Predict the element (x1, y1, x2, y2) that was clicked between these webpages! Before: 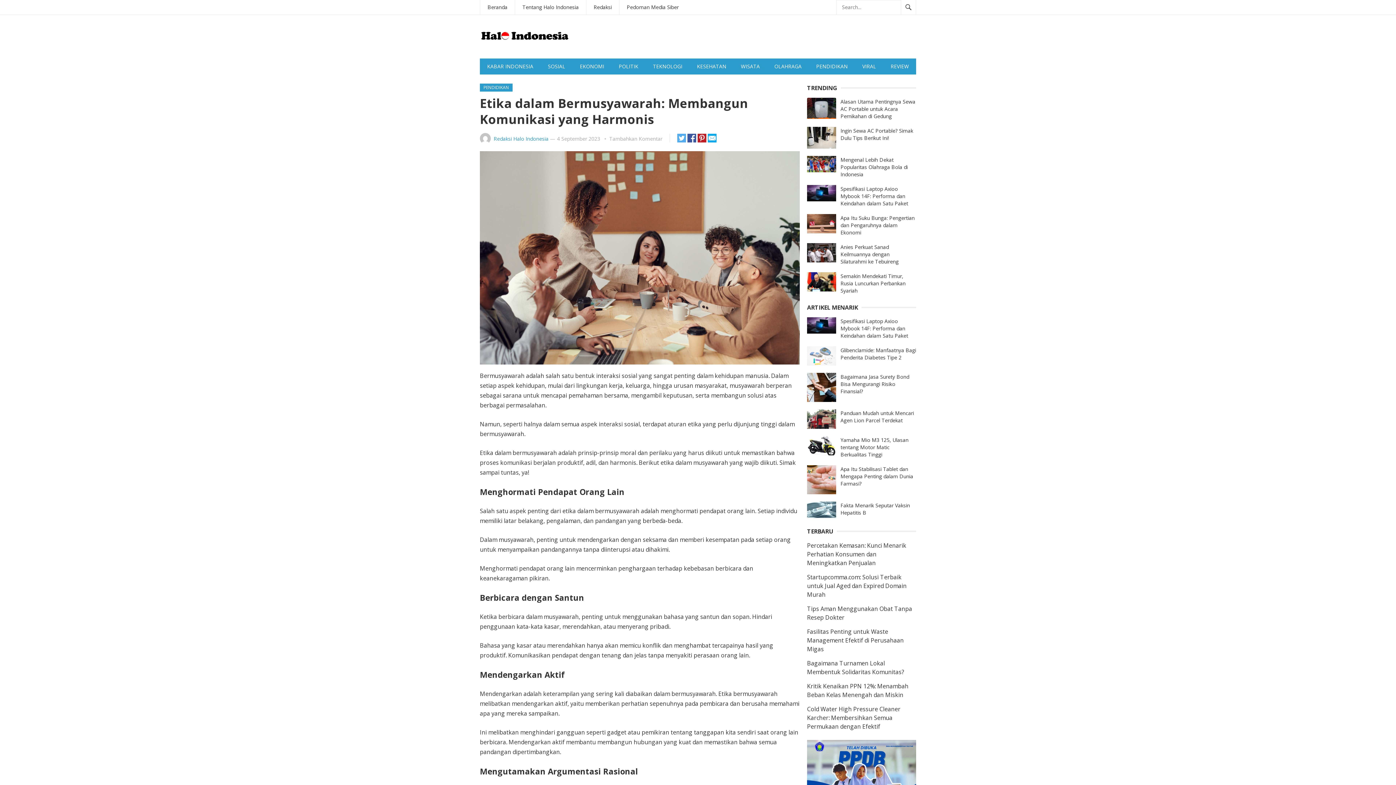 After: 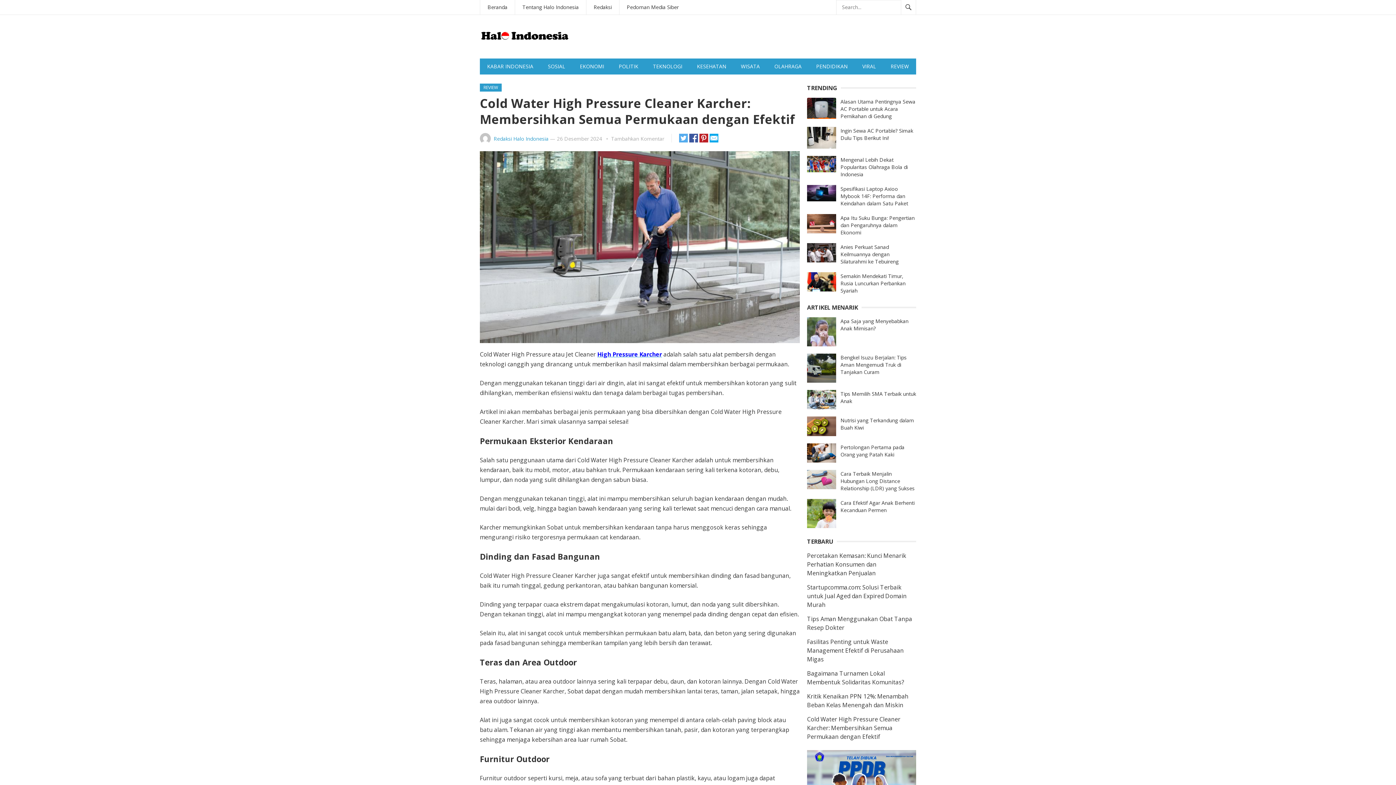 Action: bbox: (807, 705, 900, 730) label: Cold Water High Pressure Cleaner Karcher: Membersihkan Semua Permukaan dengan Efektif